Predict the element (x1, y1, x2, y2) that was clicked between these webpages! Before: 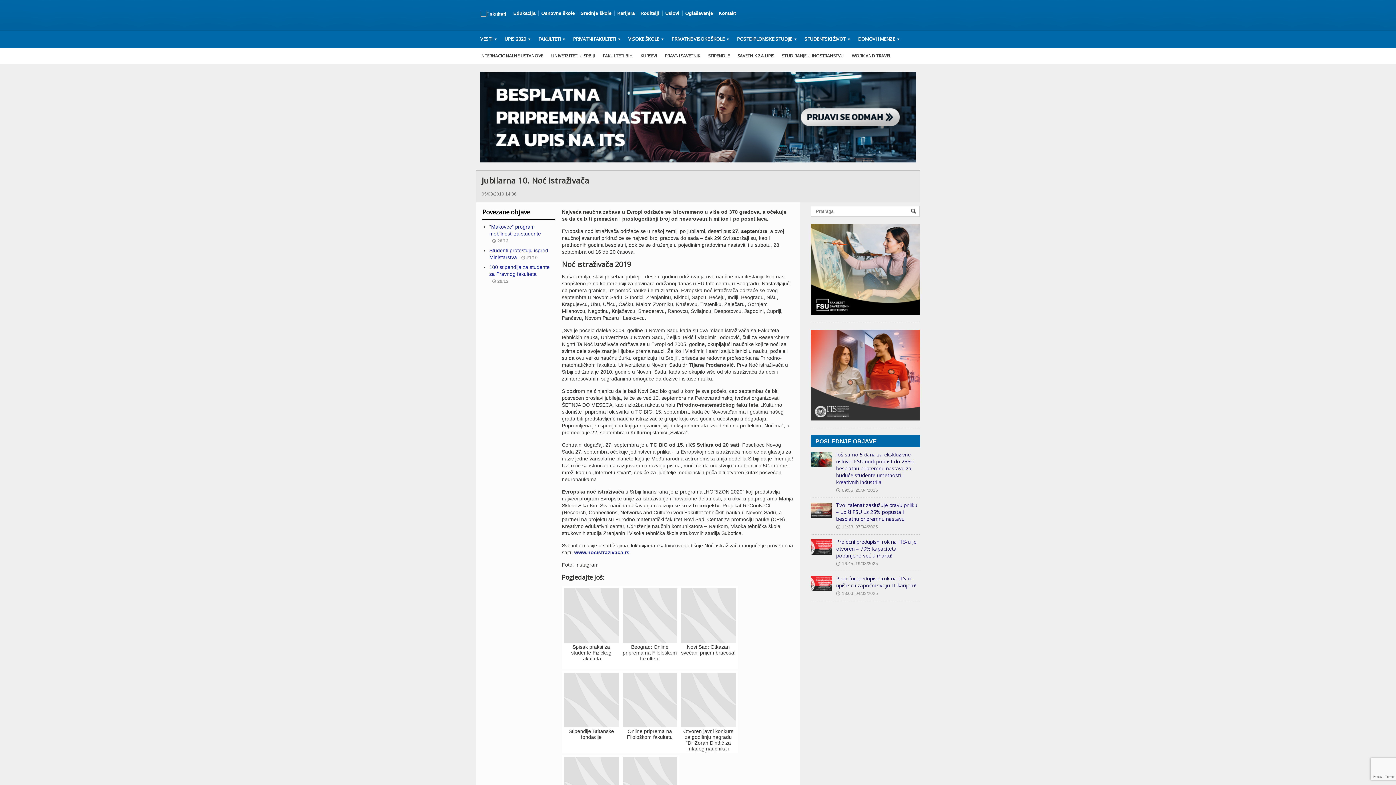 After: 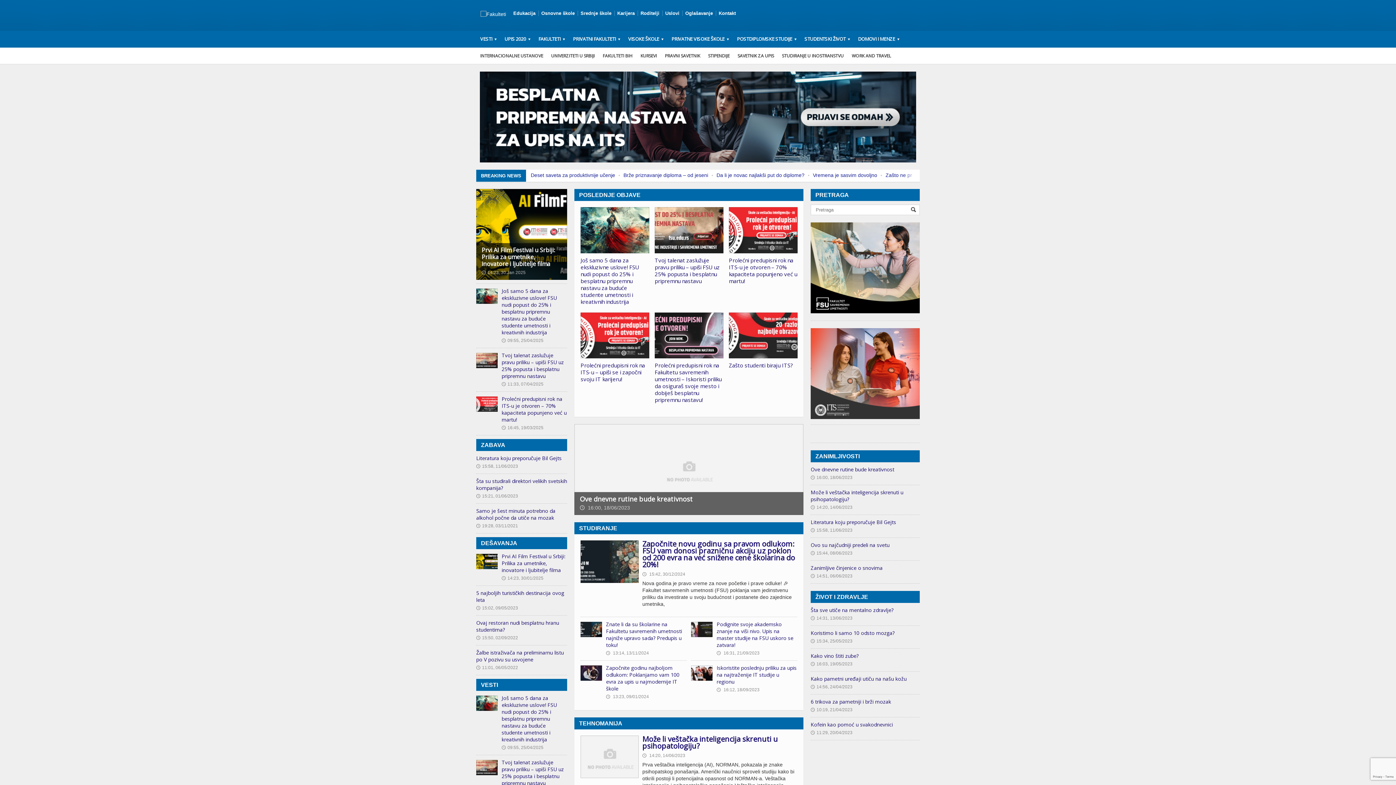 Action: bbox: (480, 11, 506, 17)